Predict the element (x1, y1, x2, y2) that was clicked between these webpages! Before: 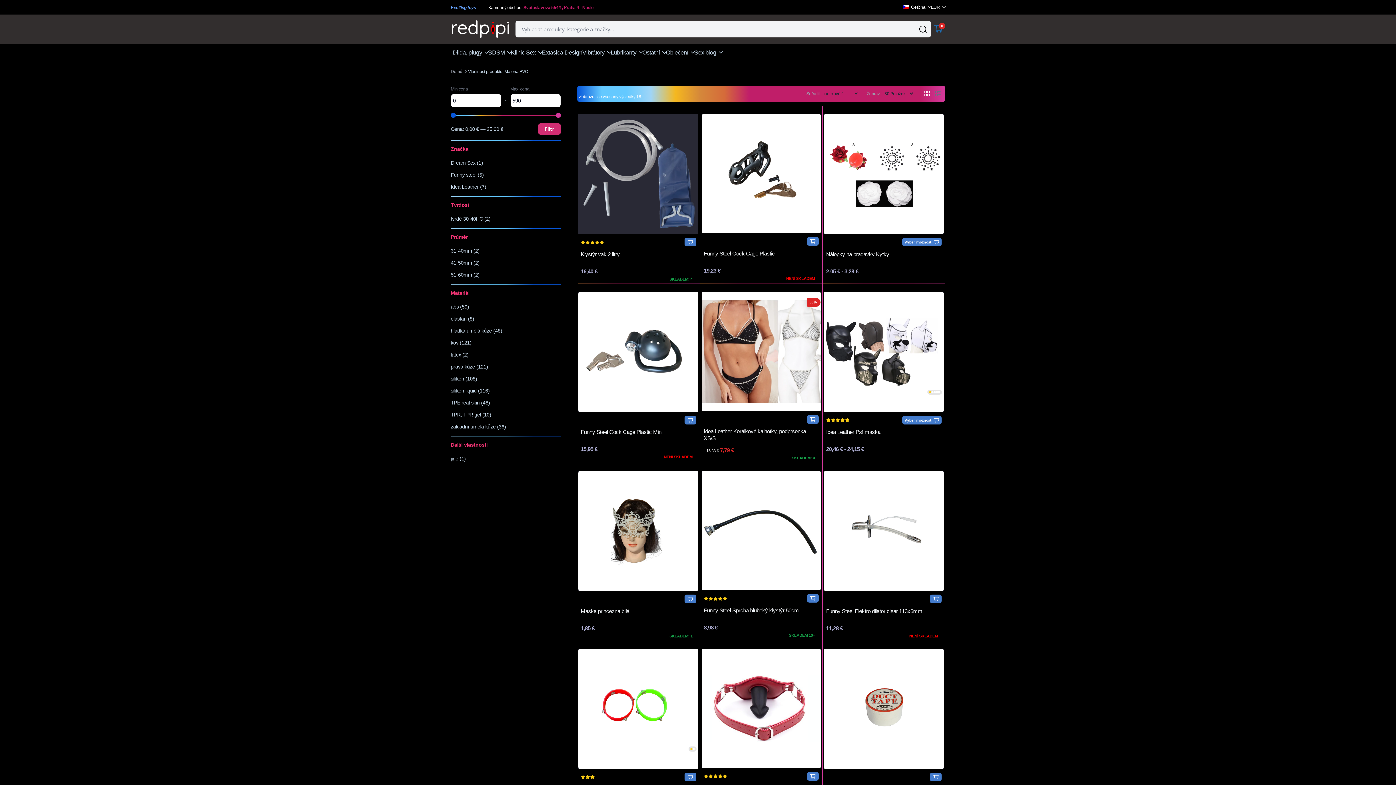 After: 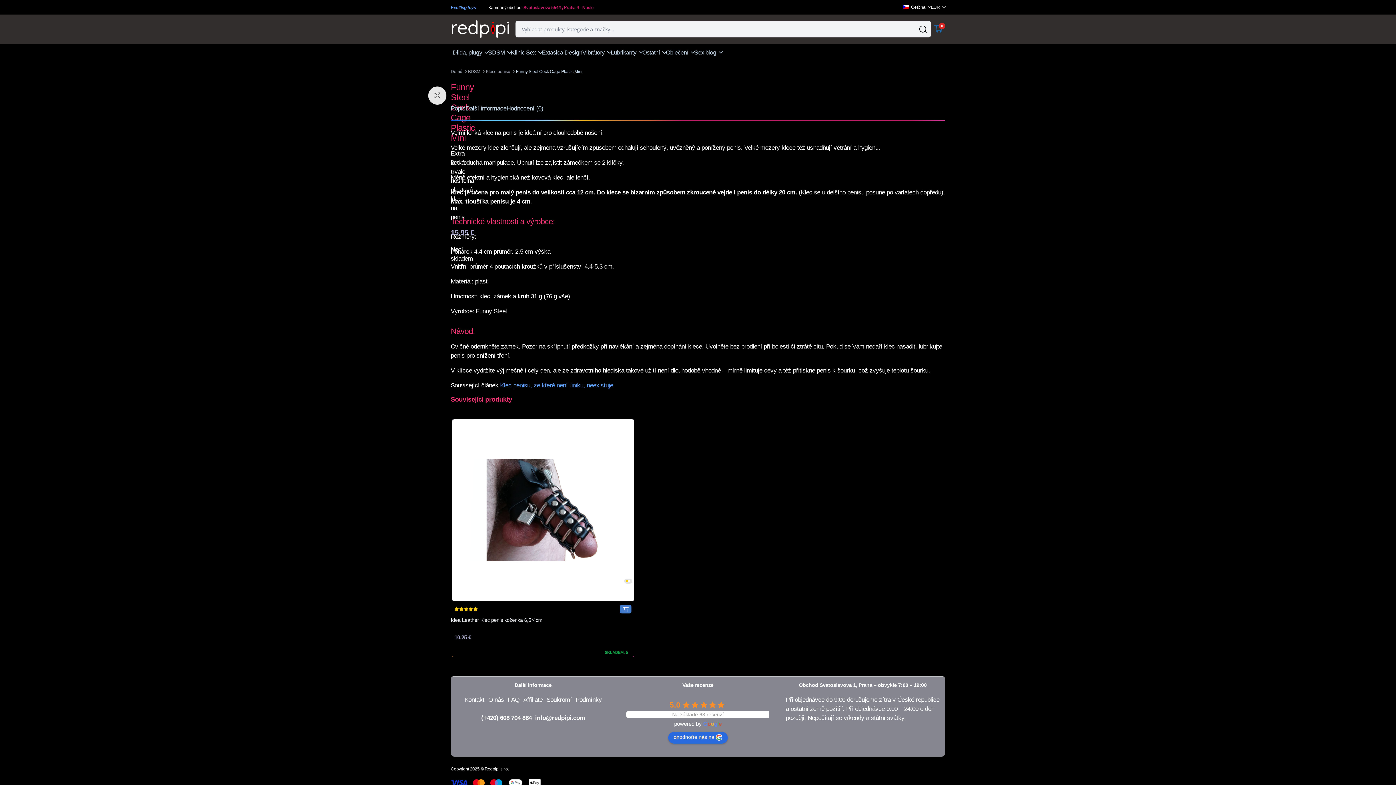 Action: label: Zjistit více o „Funny Steel Cock Cage Plastic Mini“ bbox: (684, 415, 696, 424)